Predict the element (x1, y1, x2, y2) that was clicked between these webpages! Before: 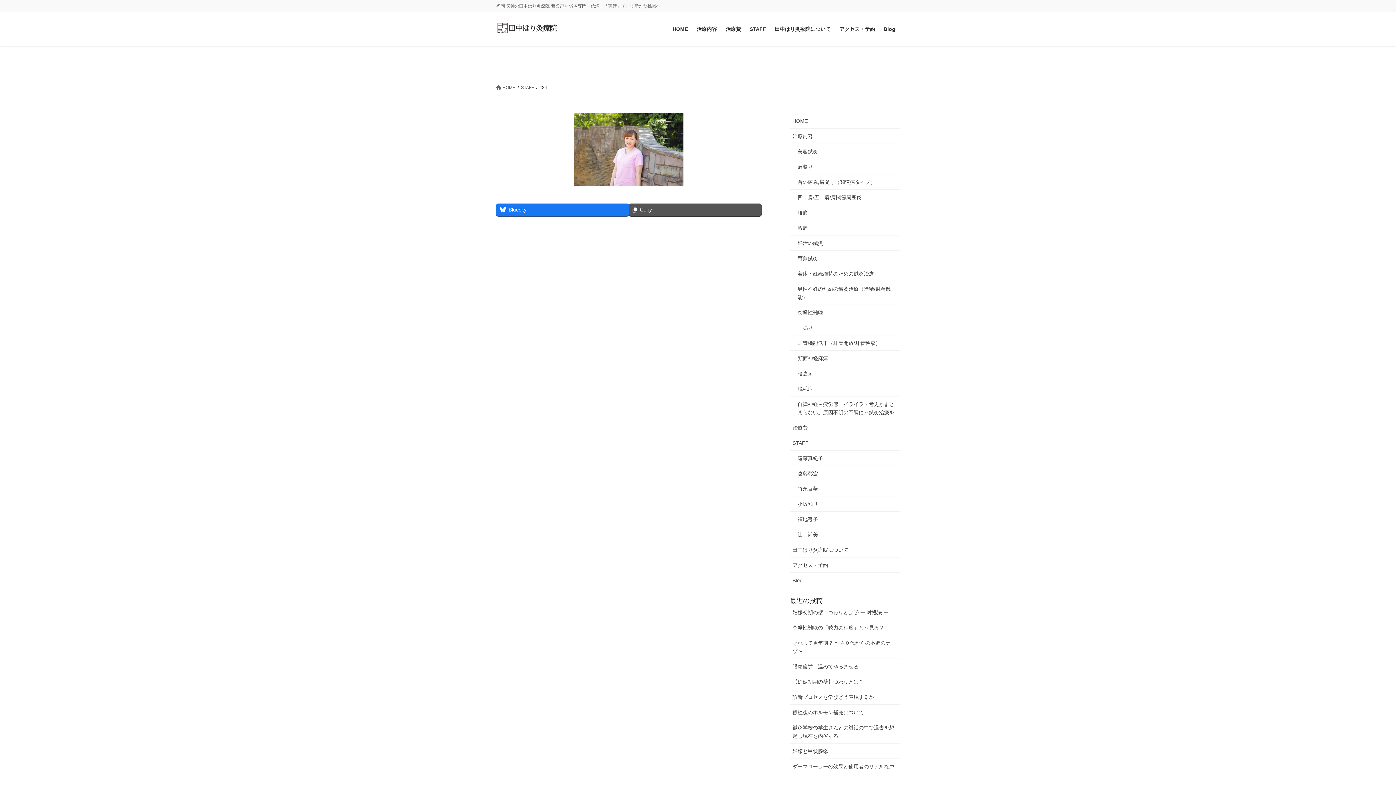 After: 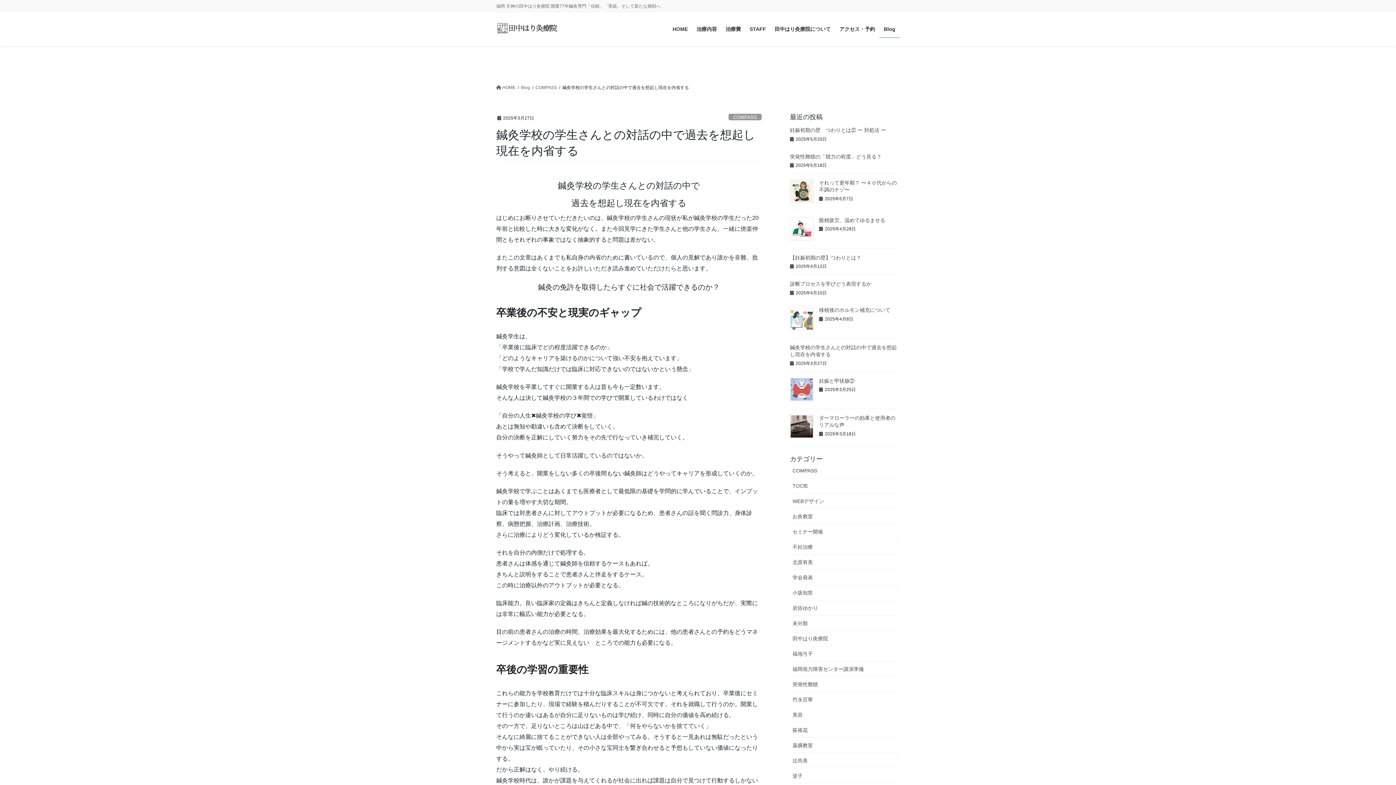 Action: label: 鍼灸学校の学生さんとの対話の中で過去を想起し現在を内省する bbox: (790, 720, 900, 744)